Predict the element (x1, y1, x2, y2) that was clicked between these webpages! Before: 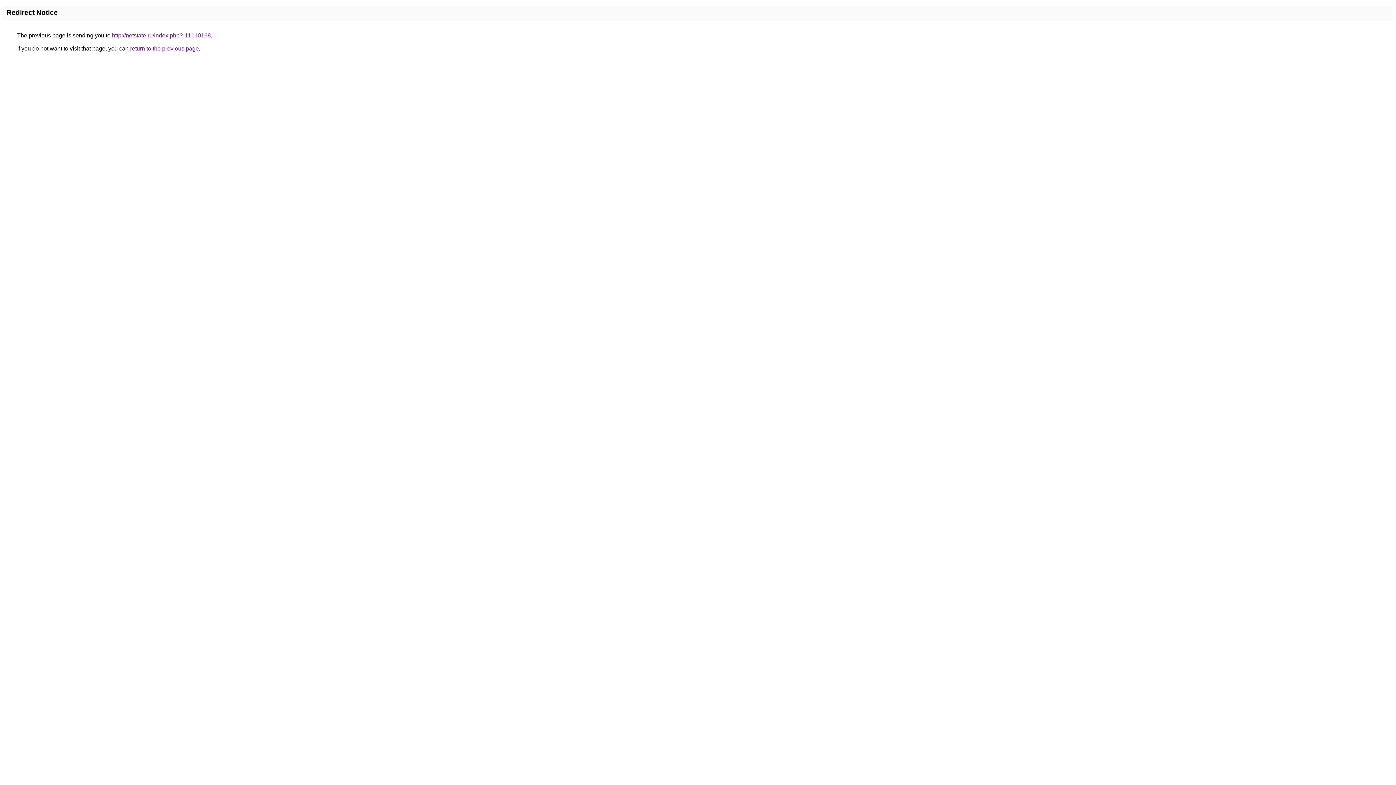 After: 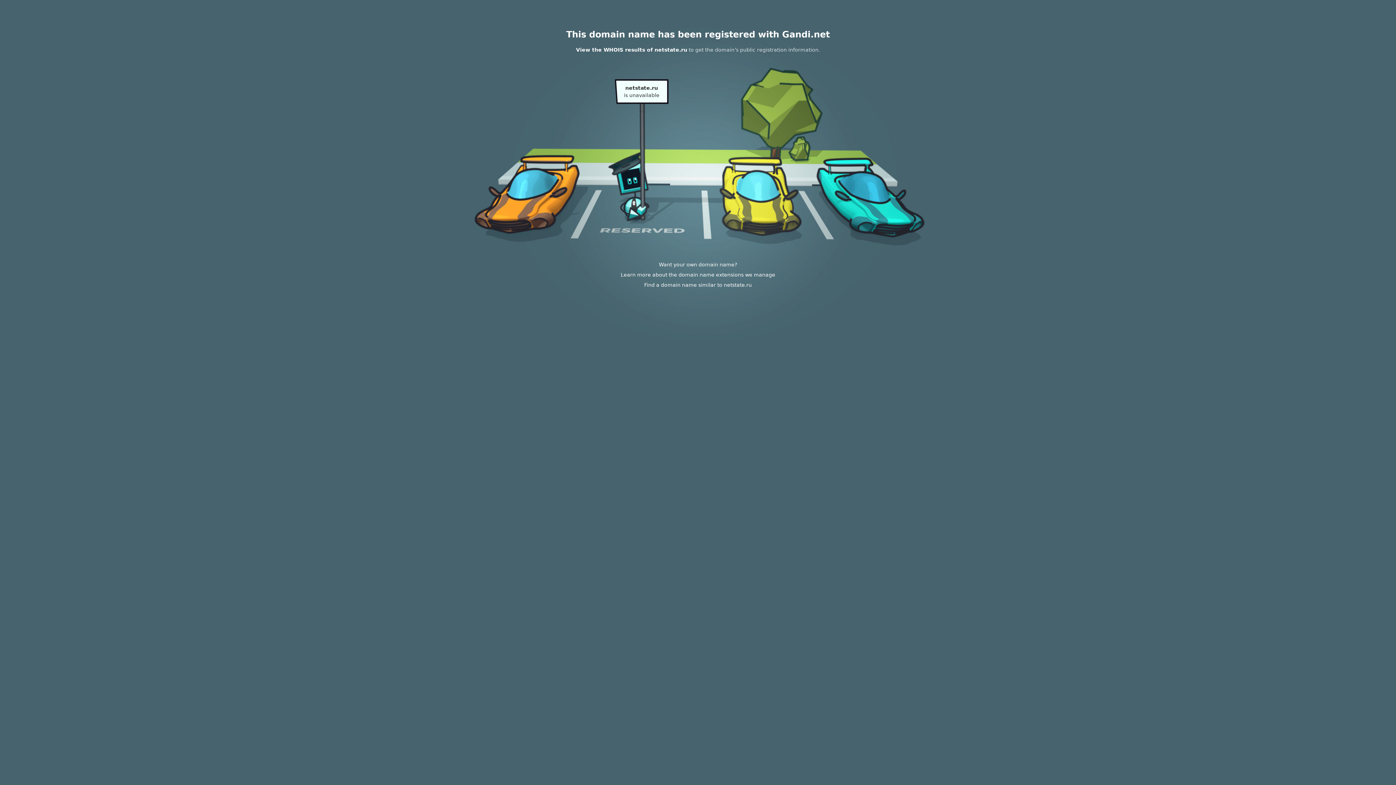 Action: label: http://netstate.ru/index.php?-11110168 bbox: (112, 32, 210, 38)